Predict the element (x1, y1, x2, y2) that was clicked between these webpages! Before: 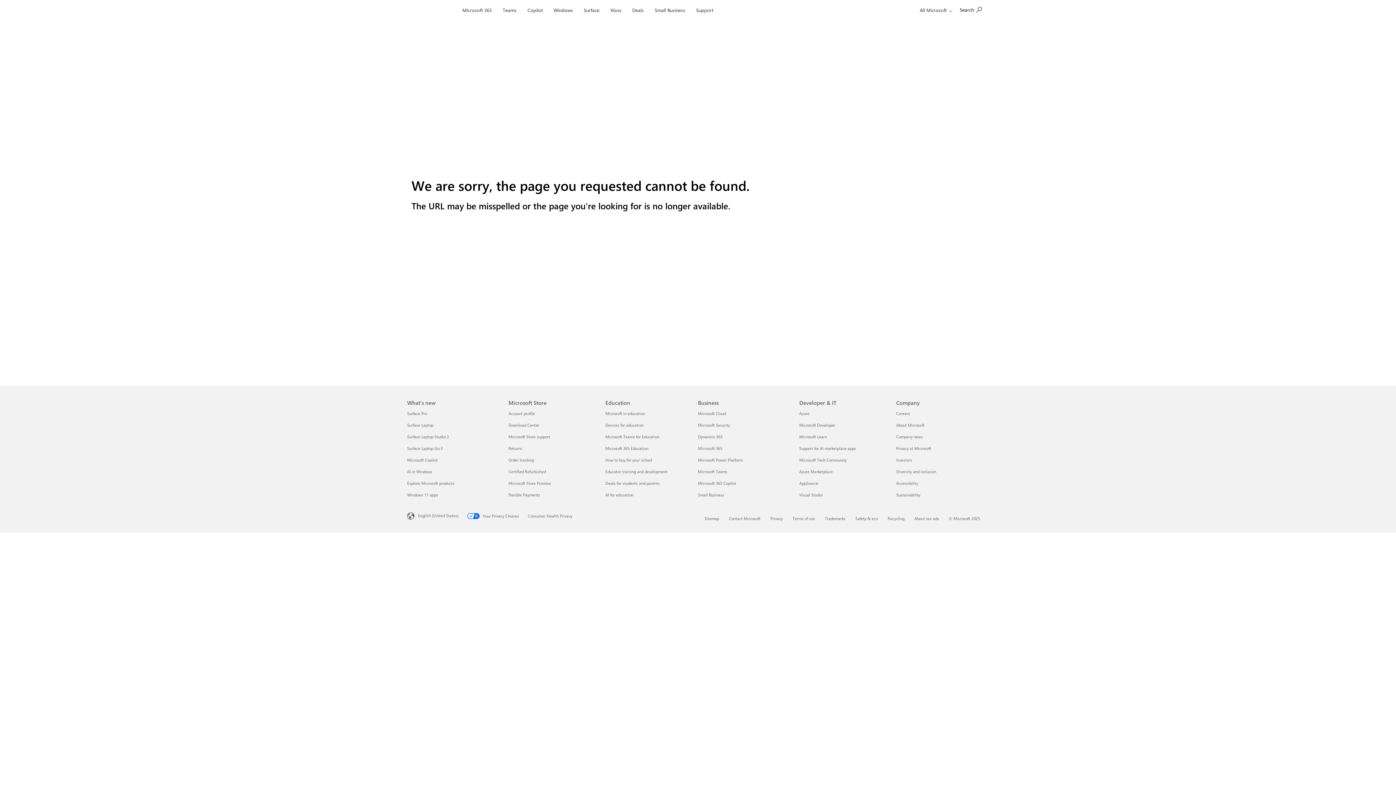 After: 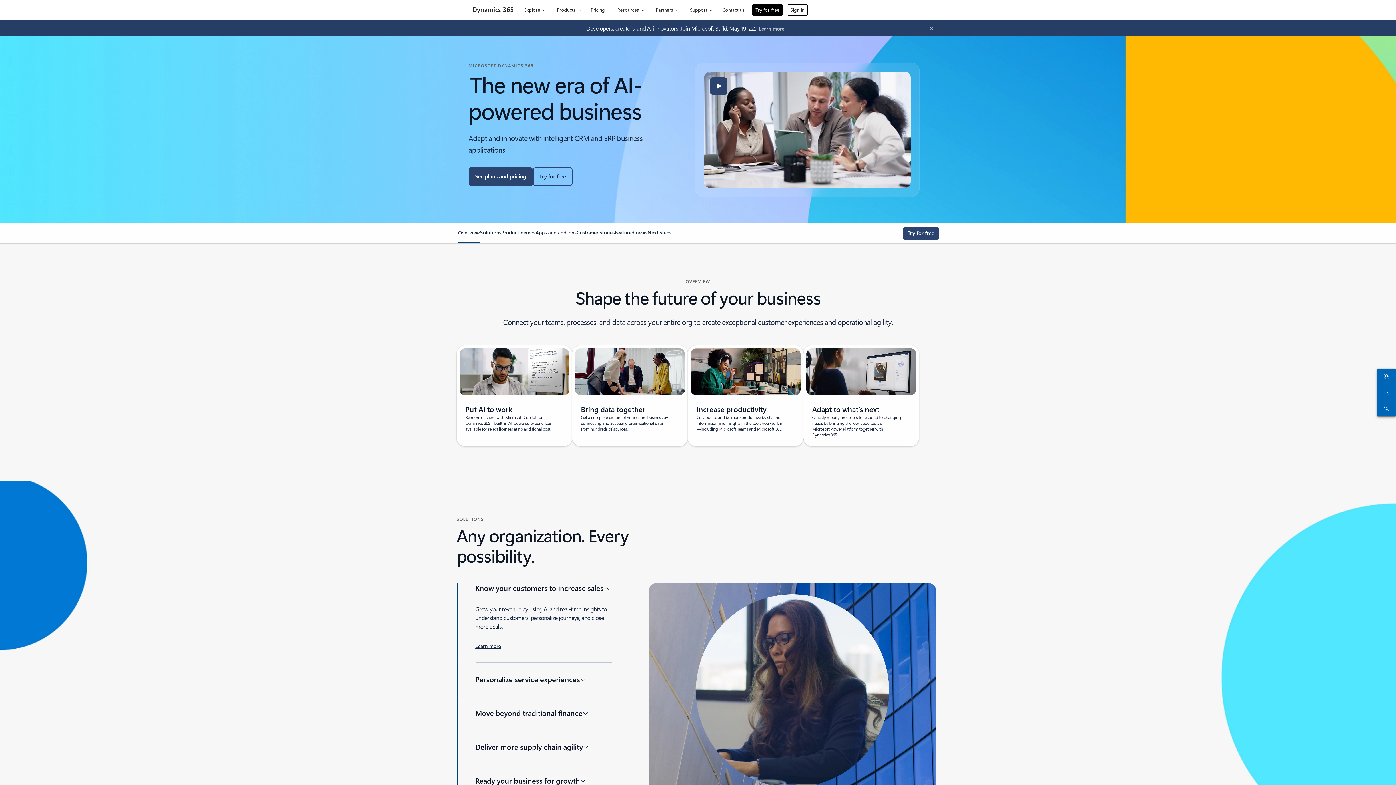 Action: label: Dynamics 365 Business bbox: (698, 434, 722, 439)